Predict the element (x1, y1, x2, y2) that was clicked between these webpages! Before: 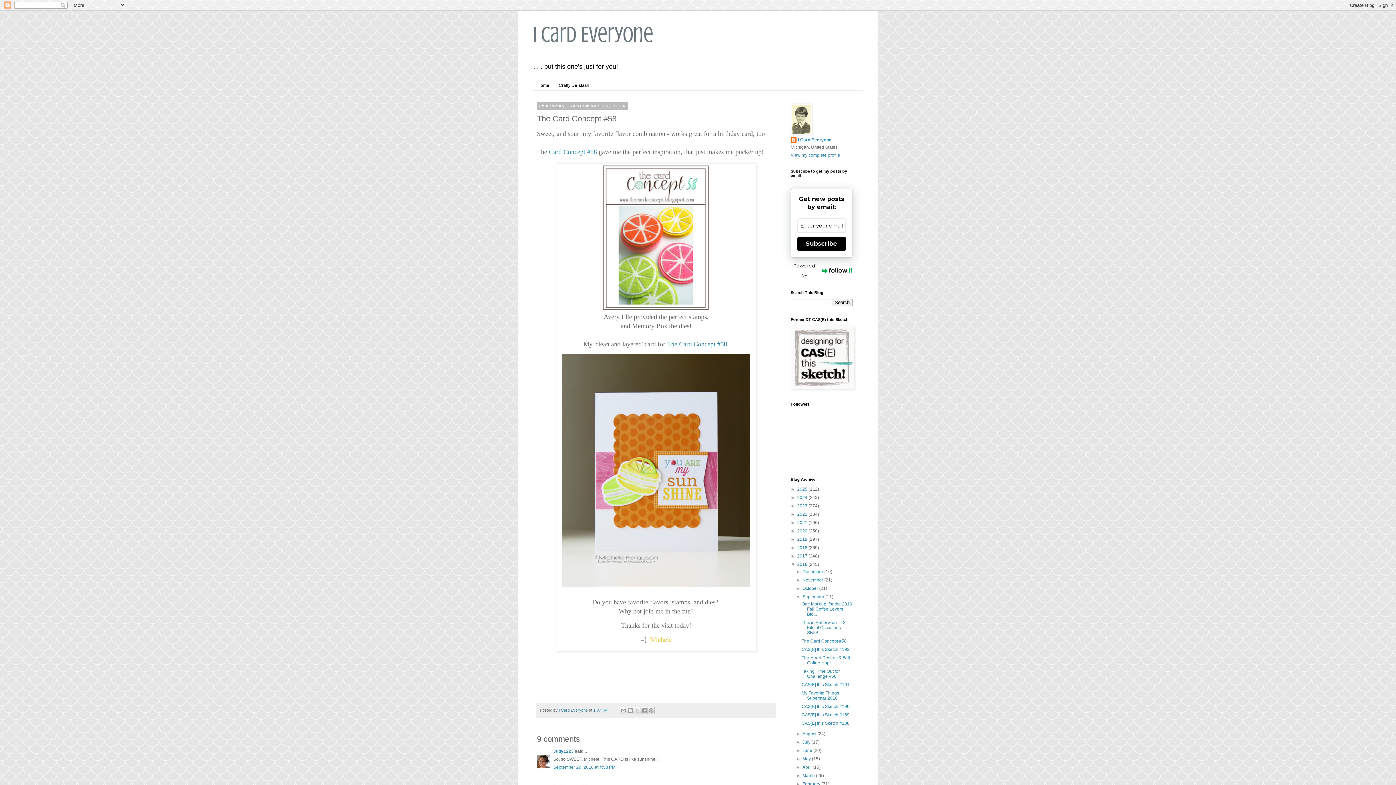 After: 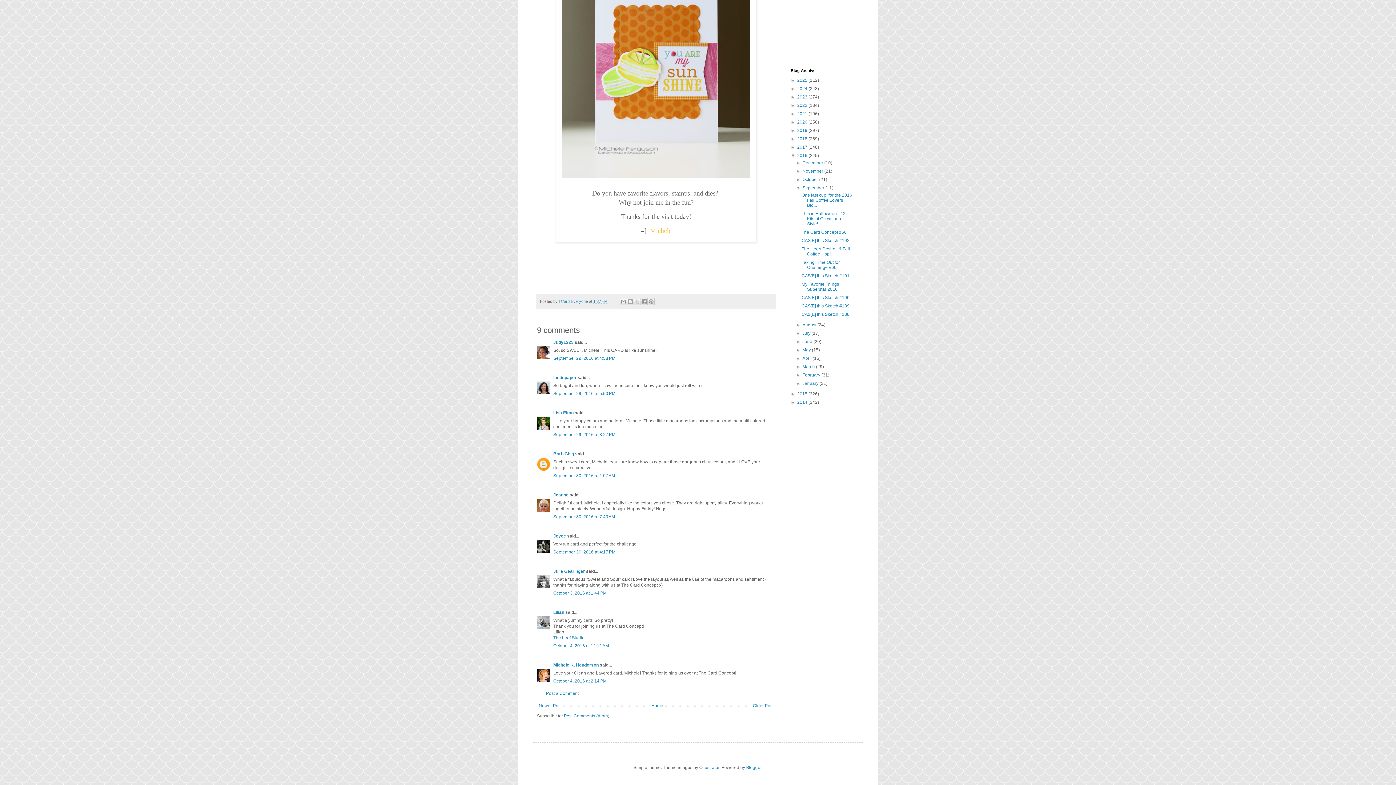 Action: label: September 29, 2016 at 4:58 PM bbox: (553, 765, 615, 770)